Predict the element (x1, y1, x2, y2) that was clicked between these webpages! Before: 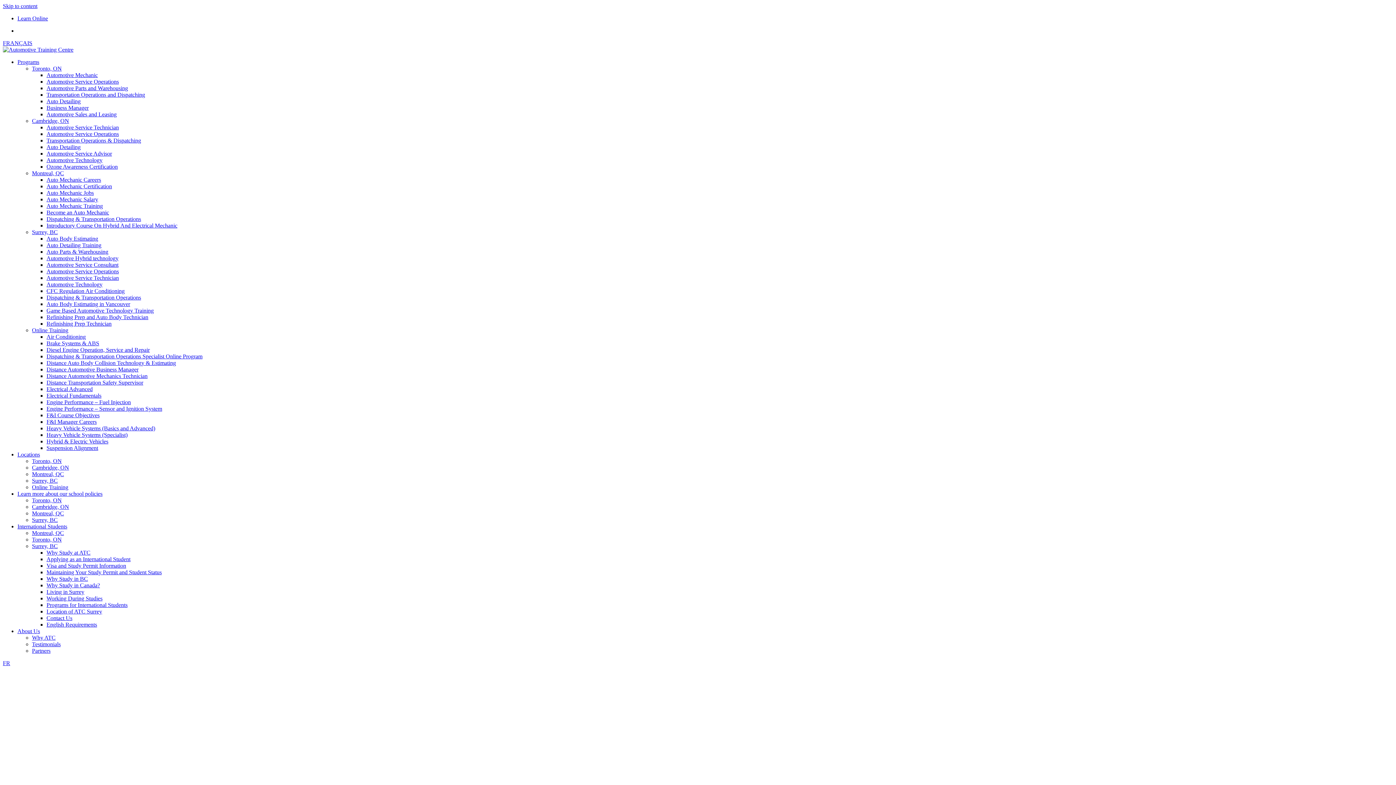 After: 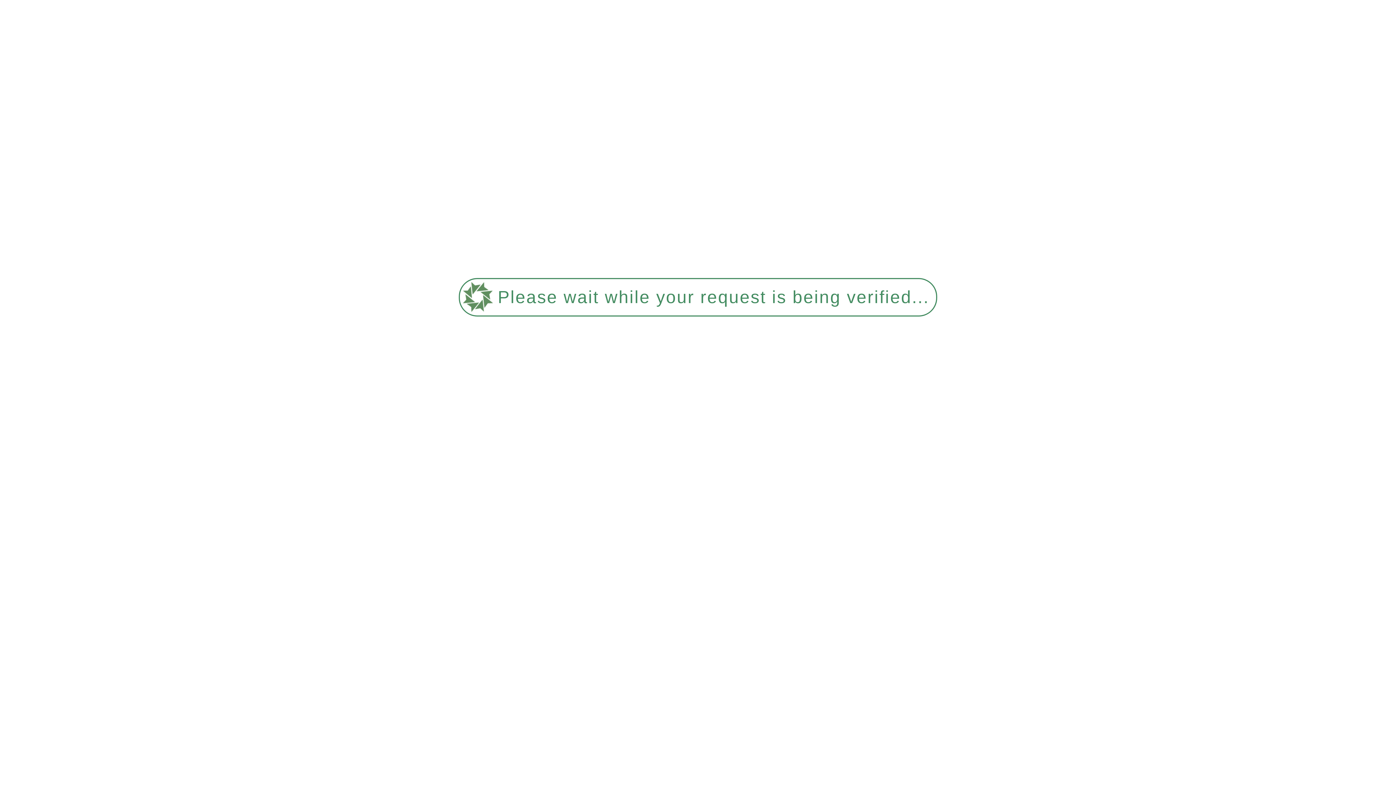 Action: bbox: (46, 111, 116, 117) label: Automotive Sales and Leasing